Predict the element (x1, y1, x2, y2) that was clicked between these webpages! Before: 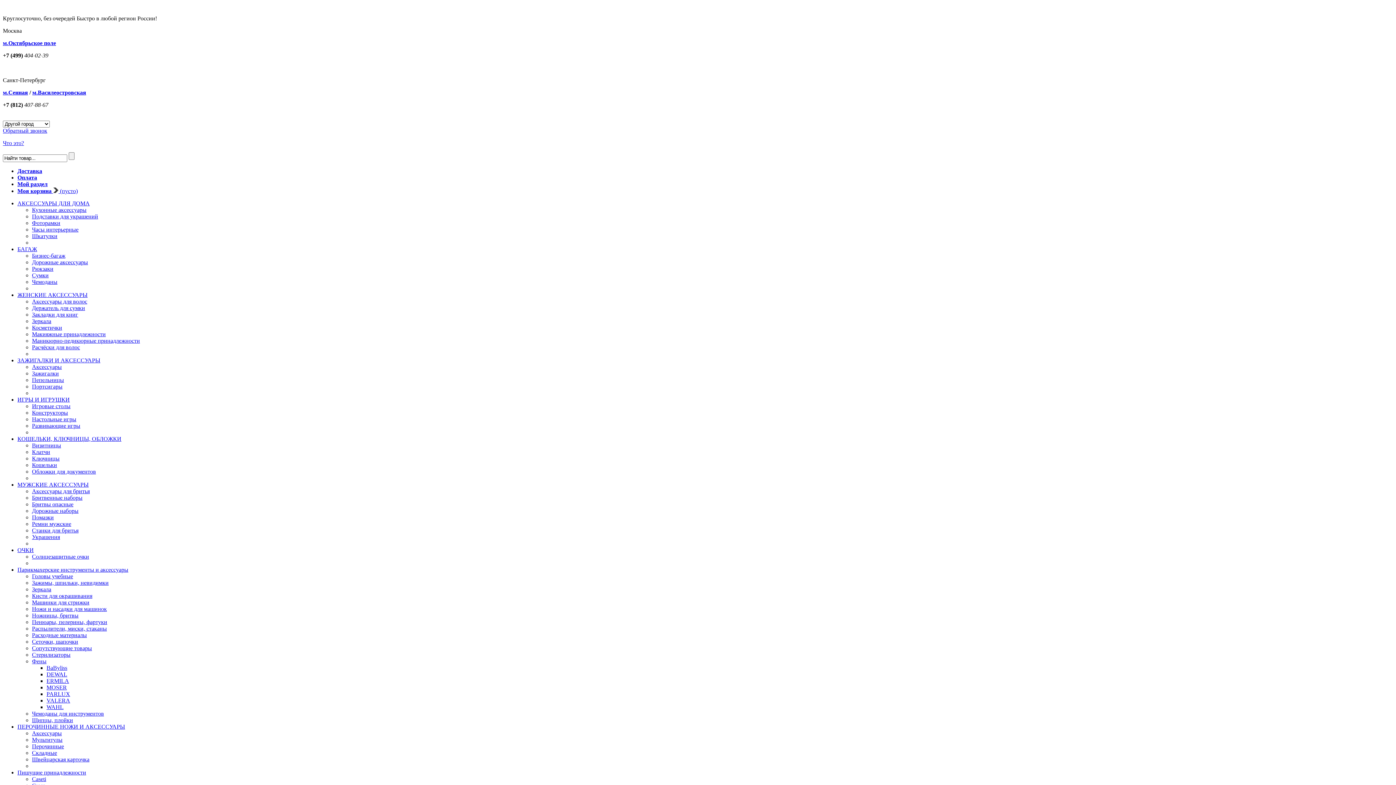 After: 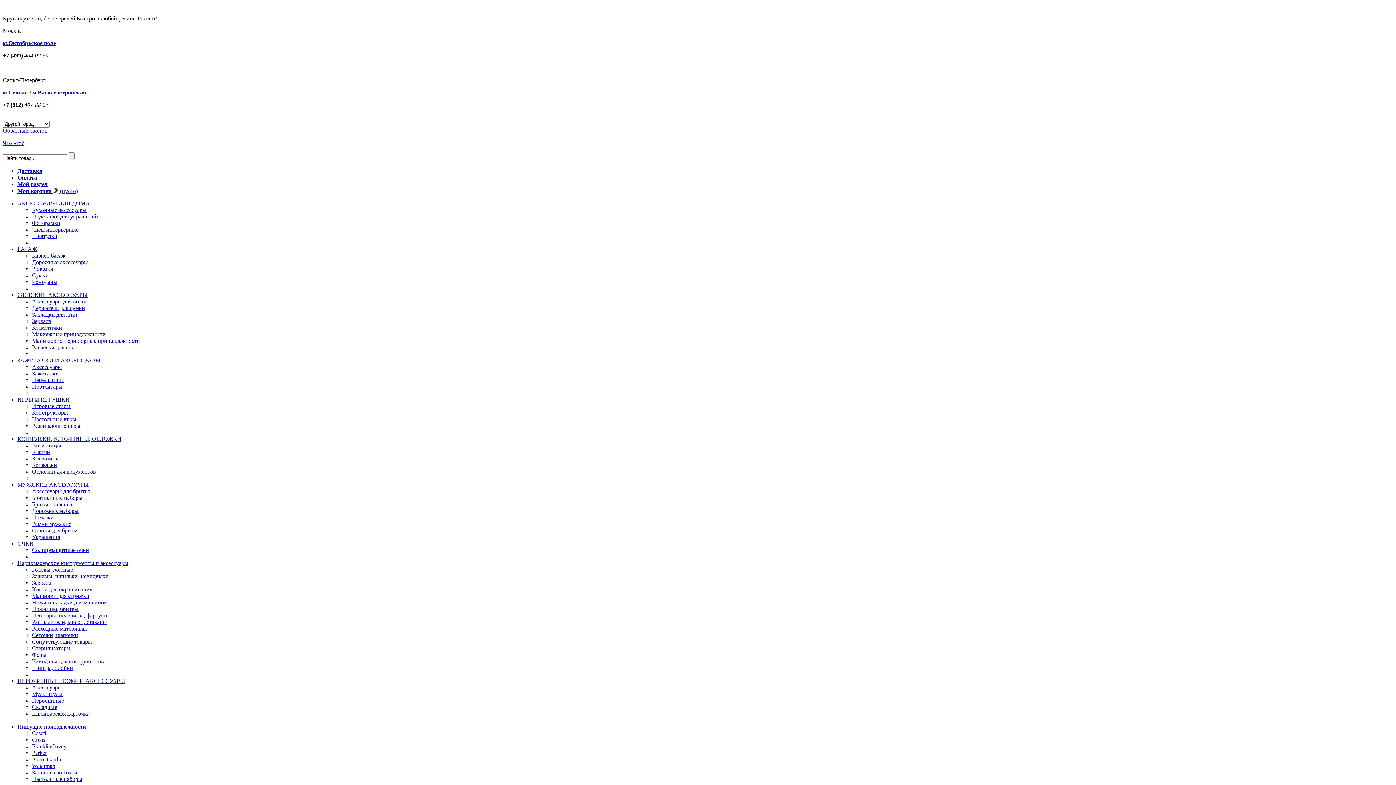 Action: label: Украшения bbox: (32, 534, 60, 540)